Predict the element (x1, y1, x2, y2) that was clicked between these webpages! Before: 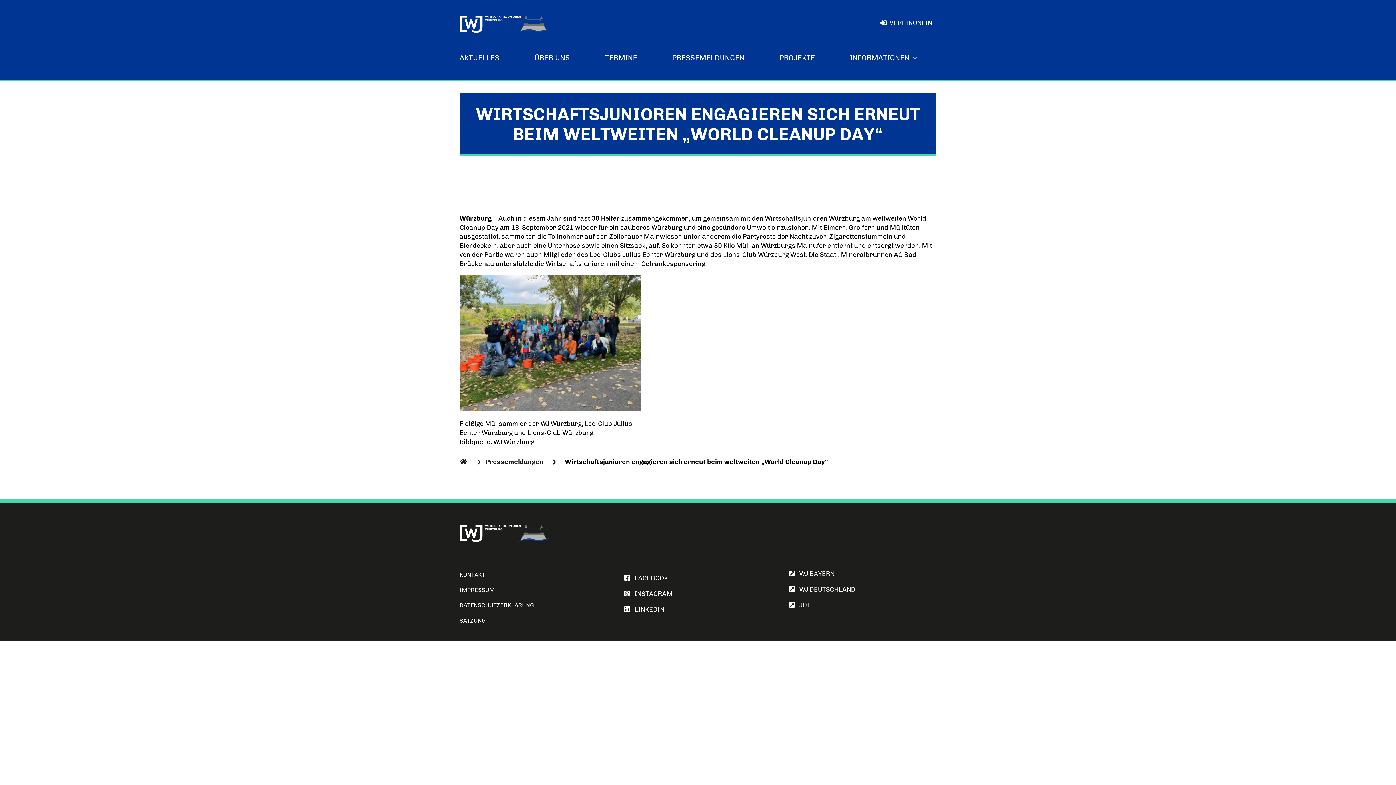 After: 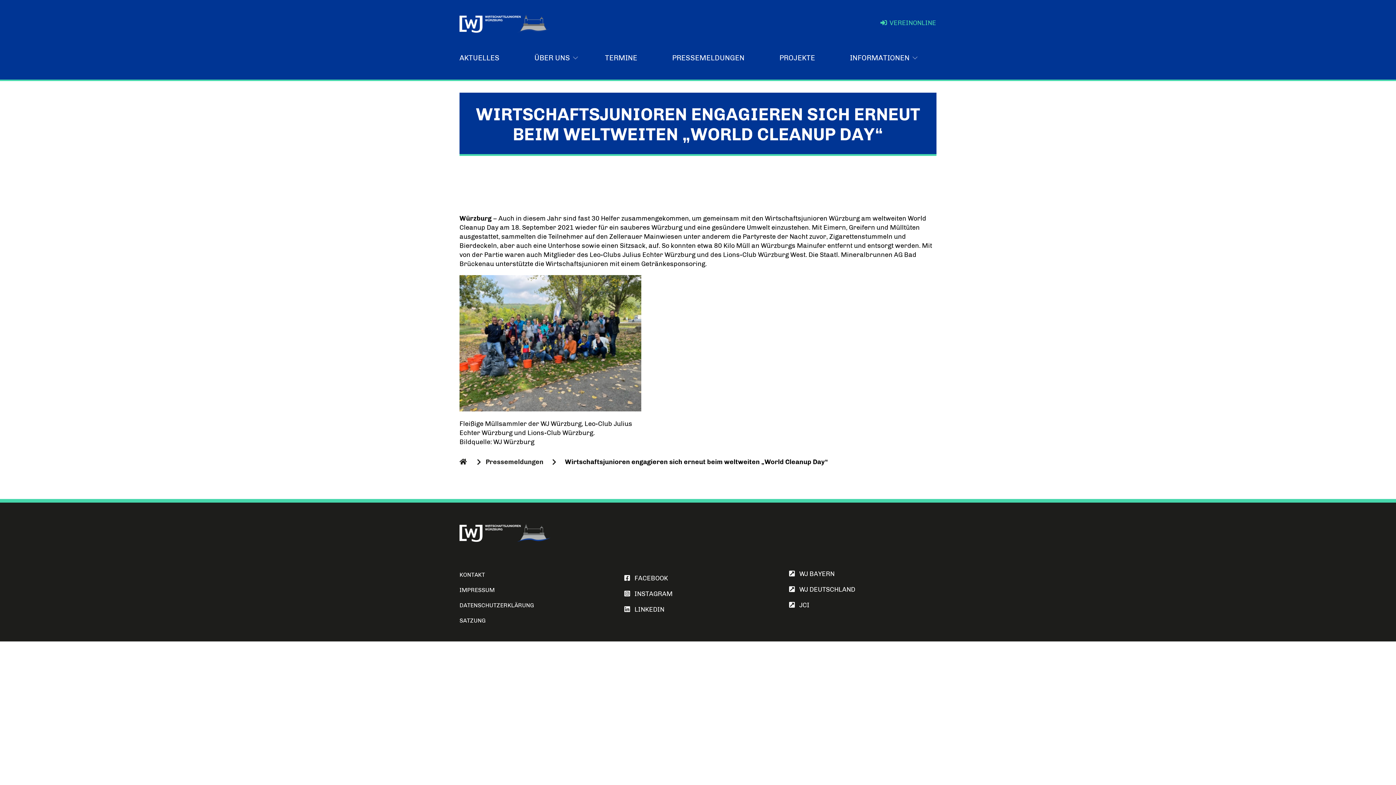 Action: label: VEREINONLINE bbox: (880, 11, 936, 34)